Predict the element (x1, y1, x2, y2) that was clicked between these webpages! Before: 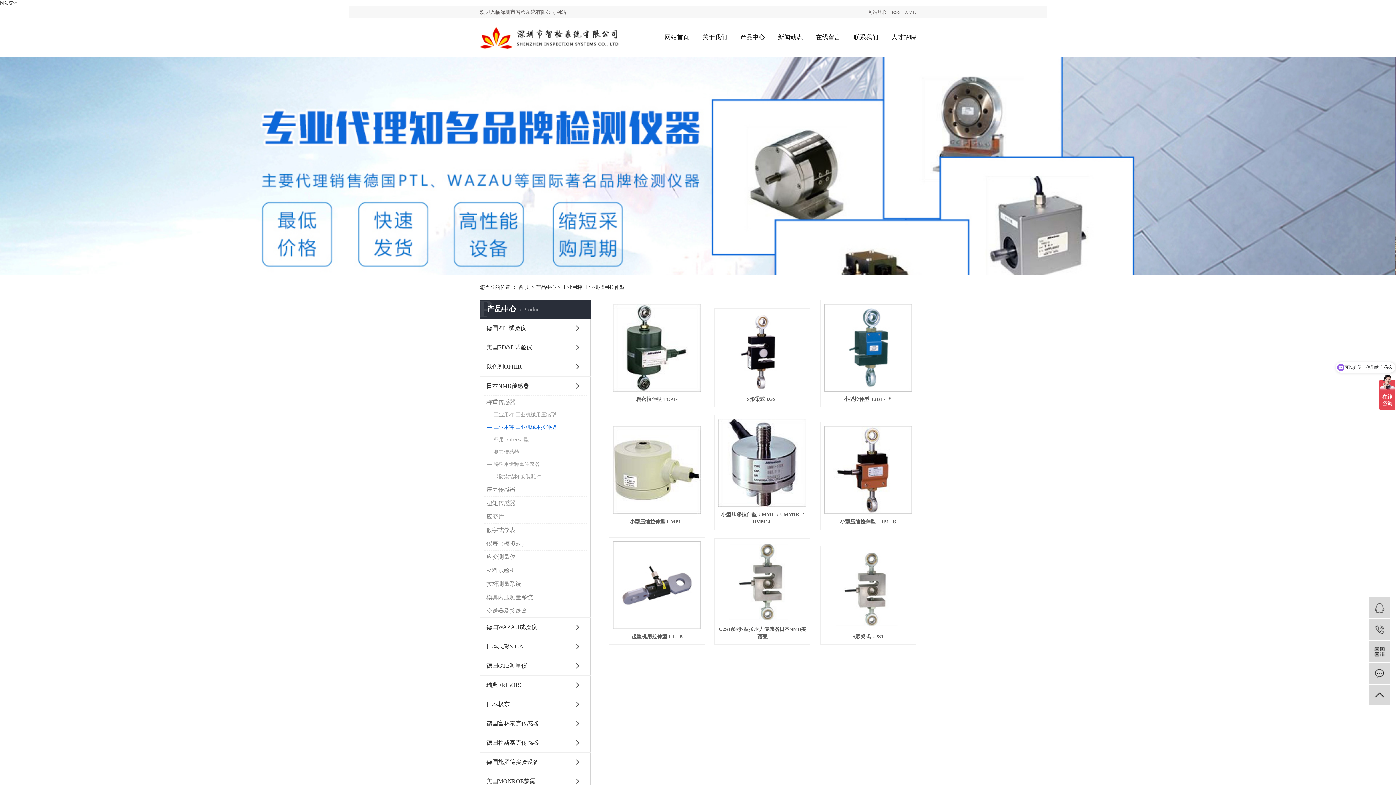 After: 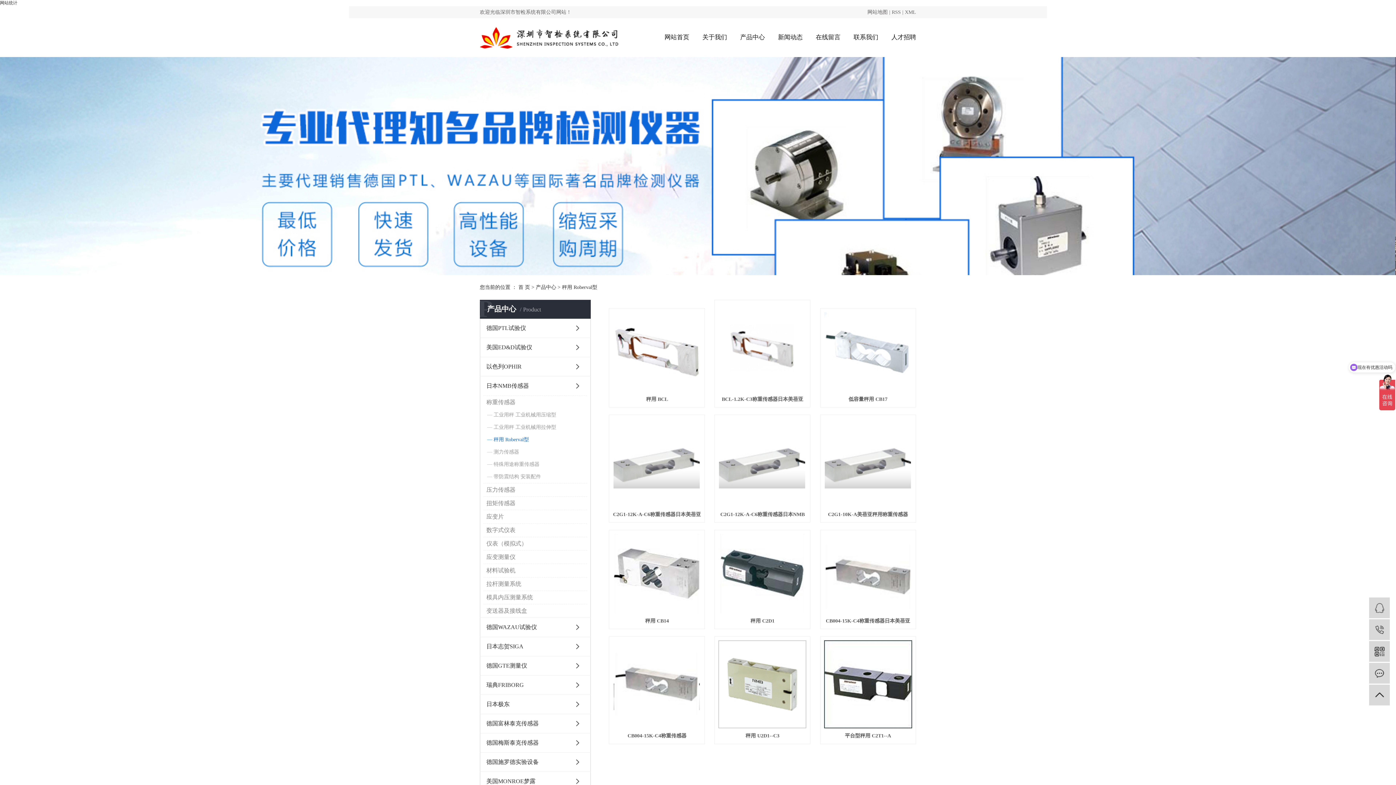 Action: bbox: (483, 433, 587, 446) label: 秤用 Roberval型